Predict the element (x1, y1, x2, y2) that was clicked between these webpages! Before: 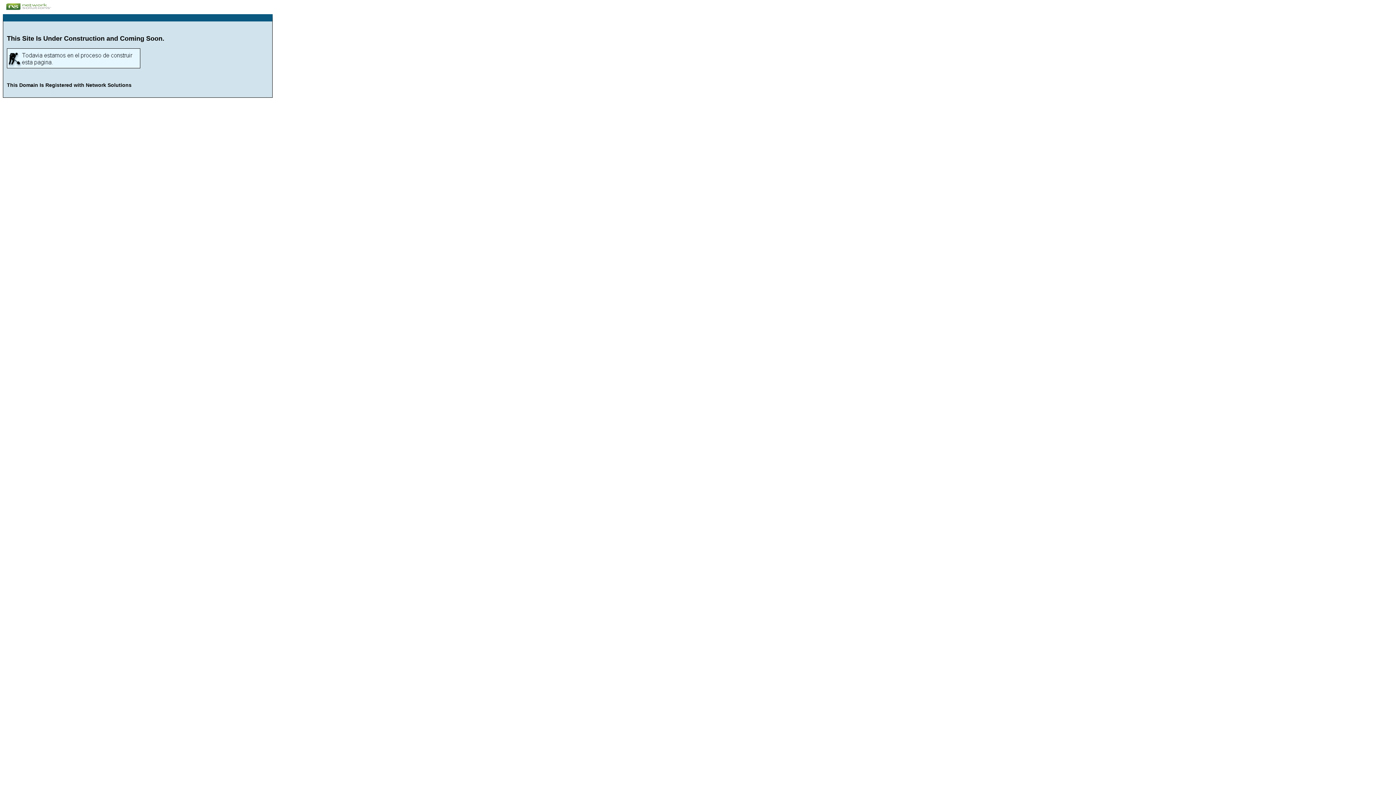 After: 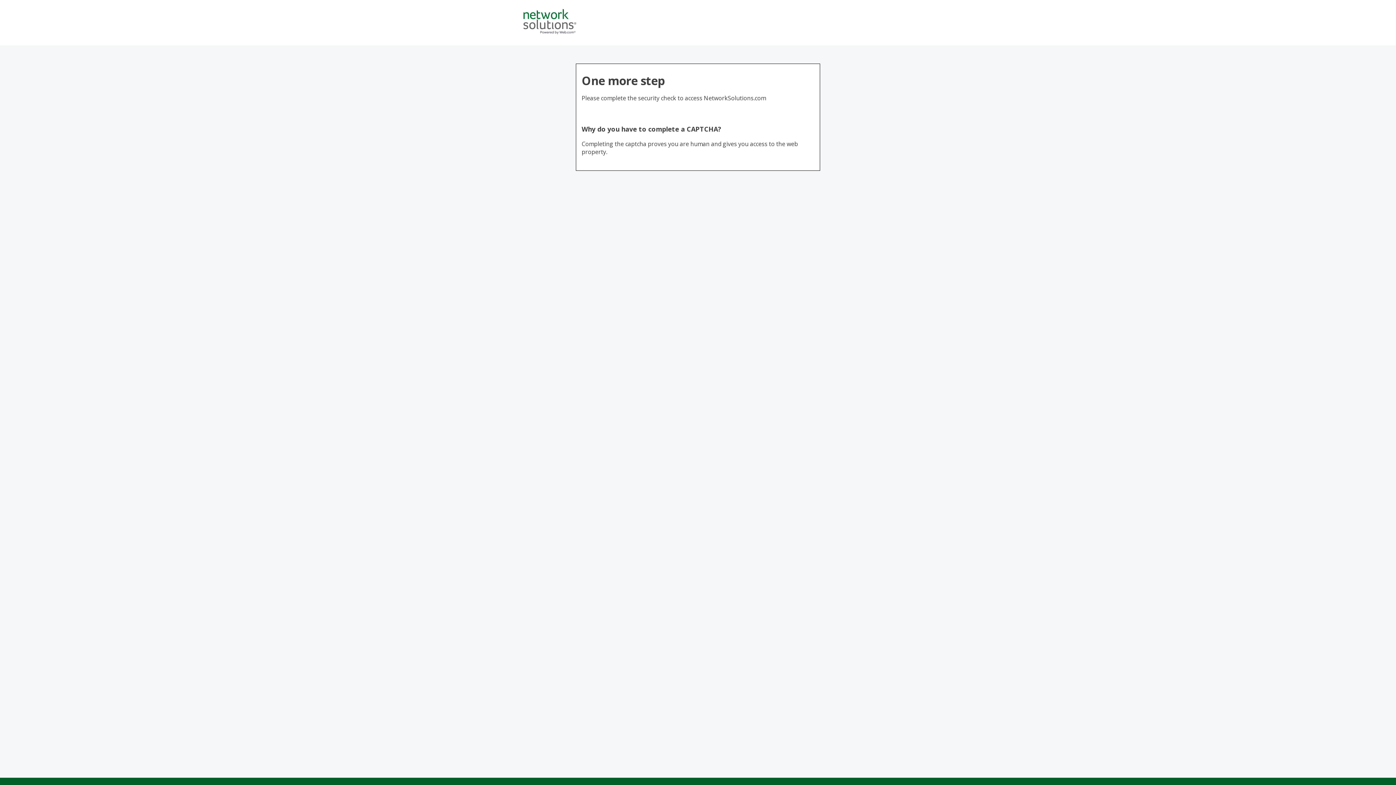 Action: bbox: (2, 5, 77, 11)